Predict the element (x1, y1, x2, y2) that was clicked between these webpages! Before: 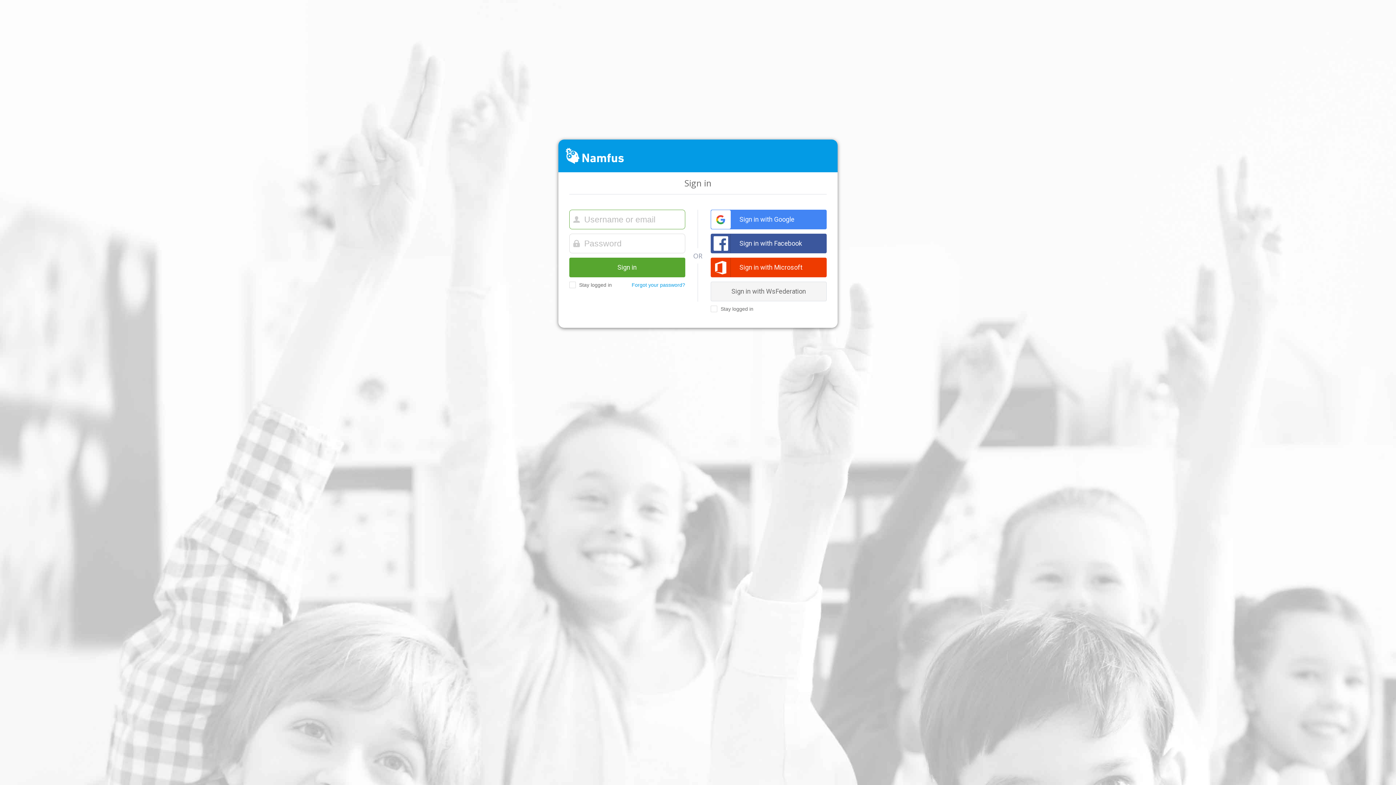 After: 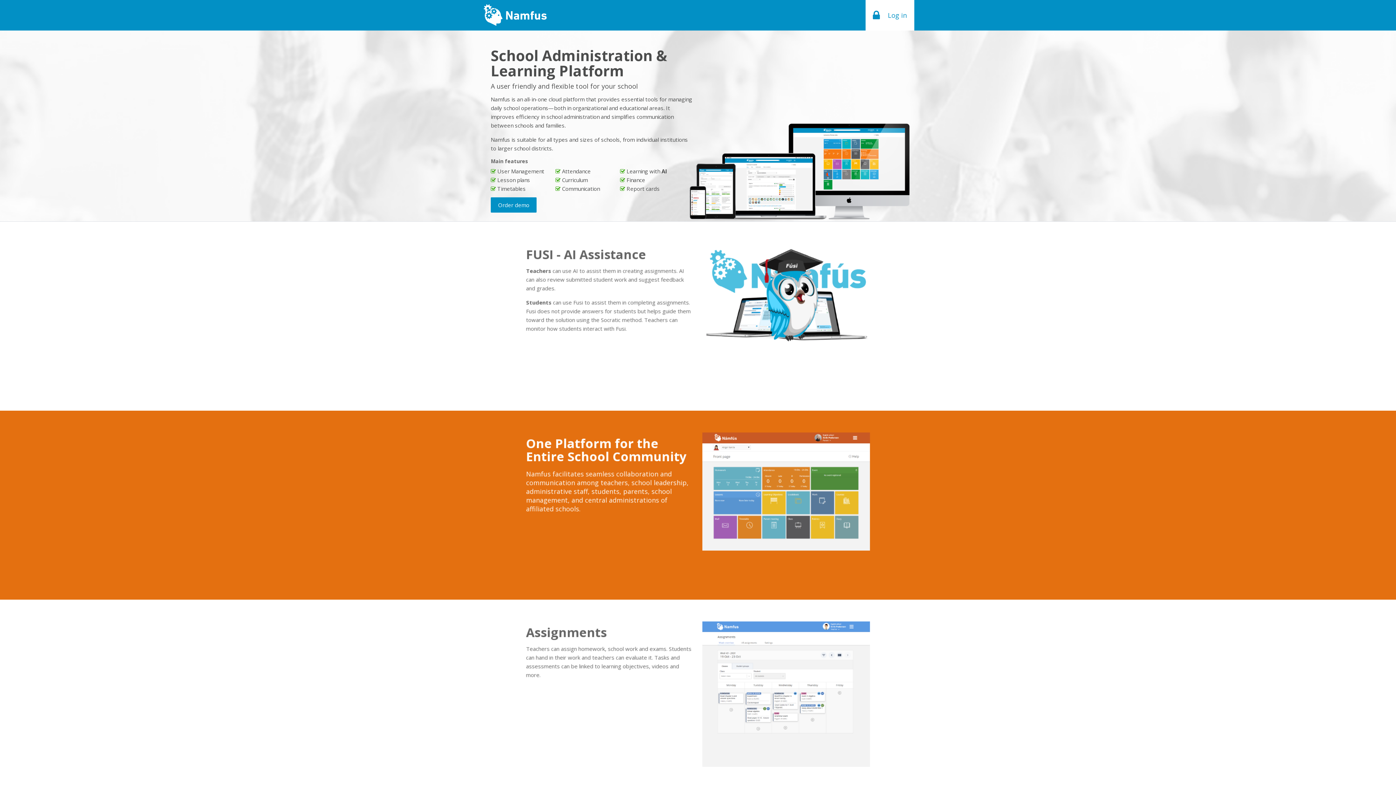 Action: bbox: (565, 139, 837, 172)